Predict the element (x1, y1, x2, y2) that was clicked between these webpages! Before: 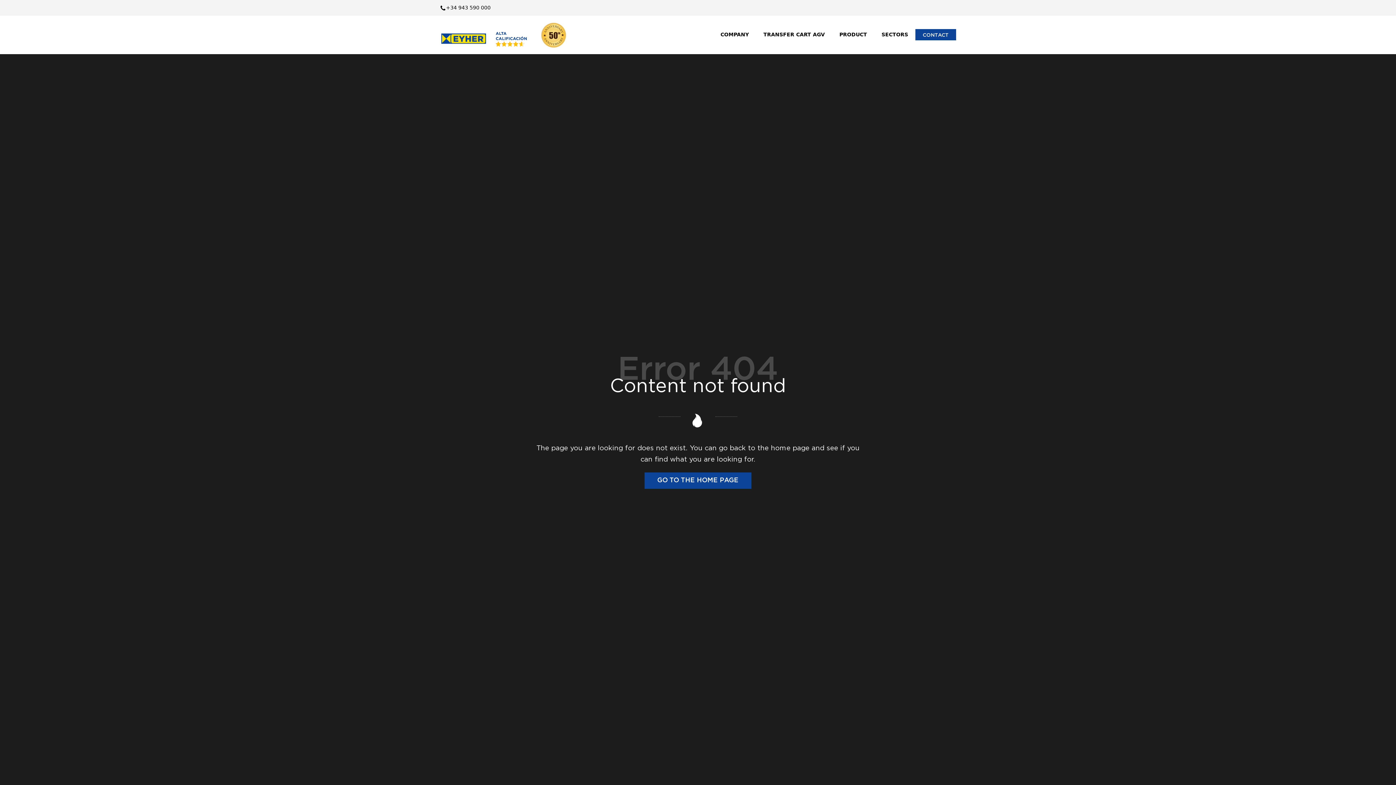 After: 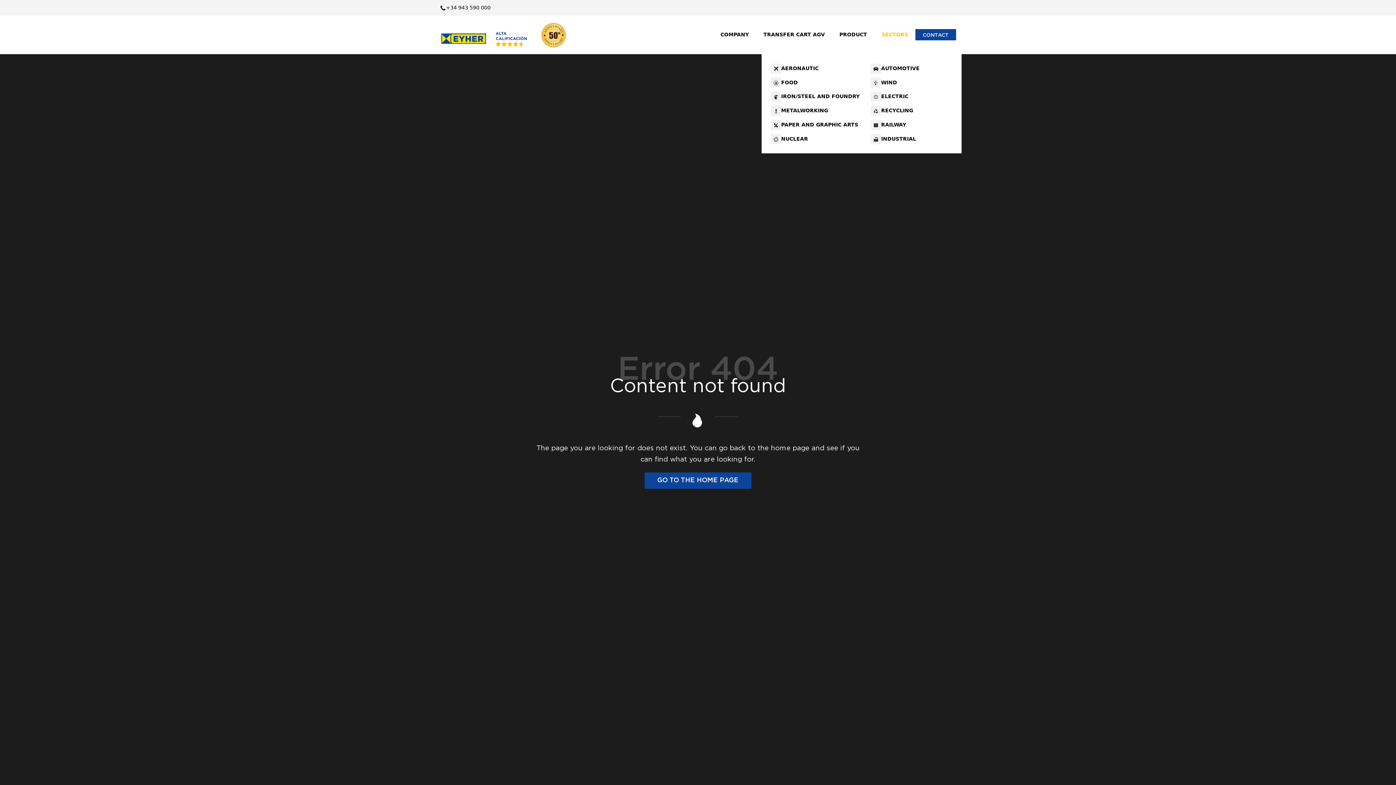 Action: label: SECTORS bbox: (874, 28, 915, 40)